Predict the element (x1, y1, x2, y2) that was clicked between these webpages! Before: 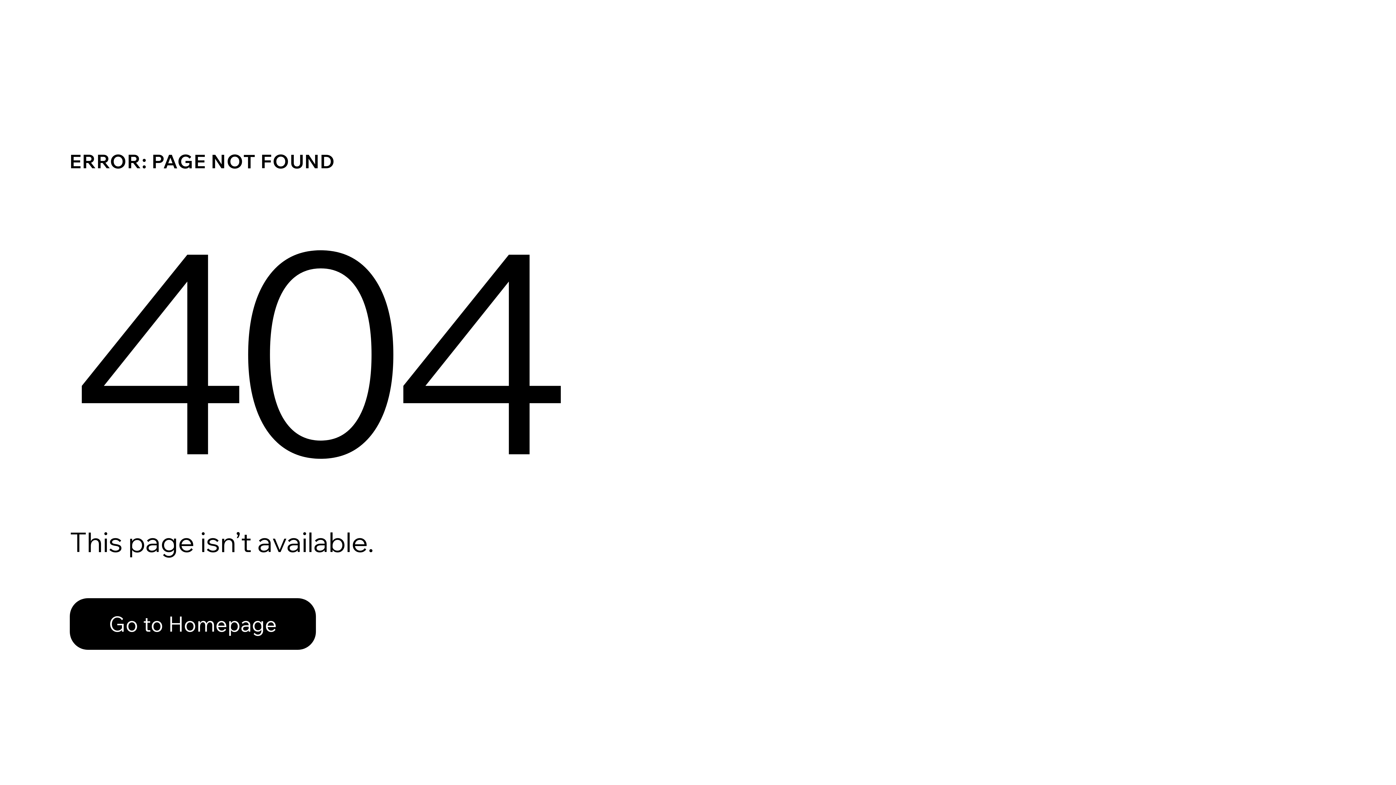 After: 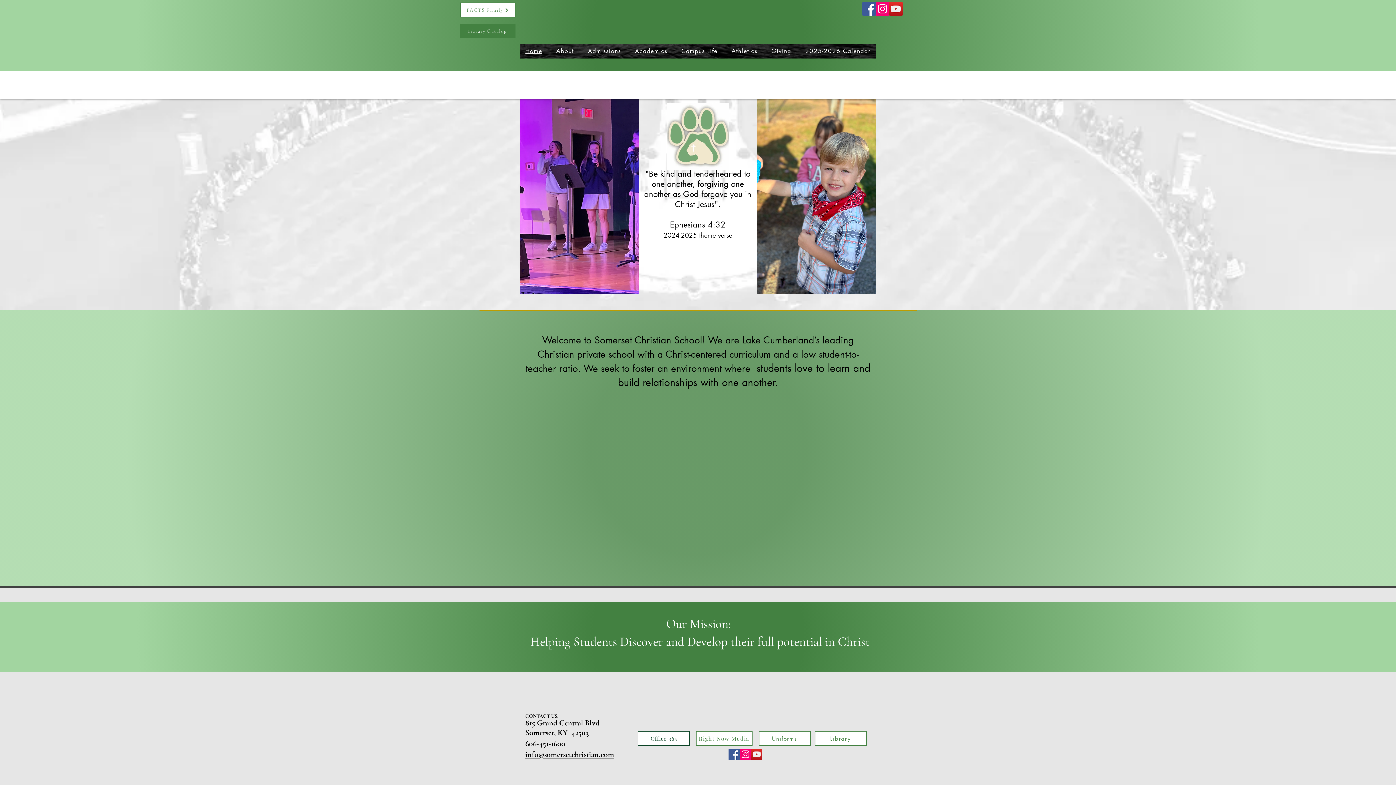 Action: bbox: (69, 598, 316, 650) label: Go to Homepage